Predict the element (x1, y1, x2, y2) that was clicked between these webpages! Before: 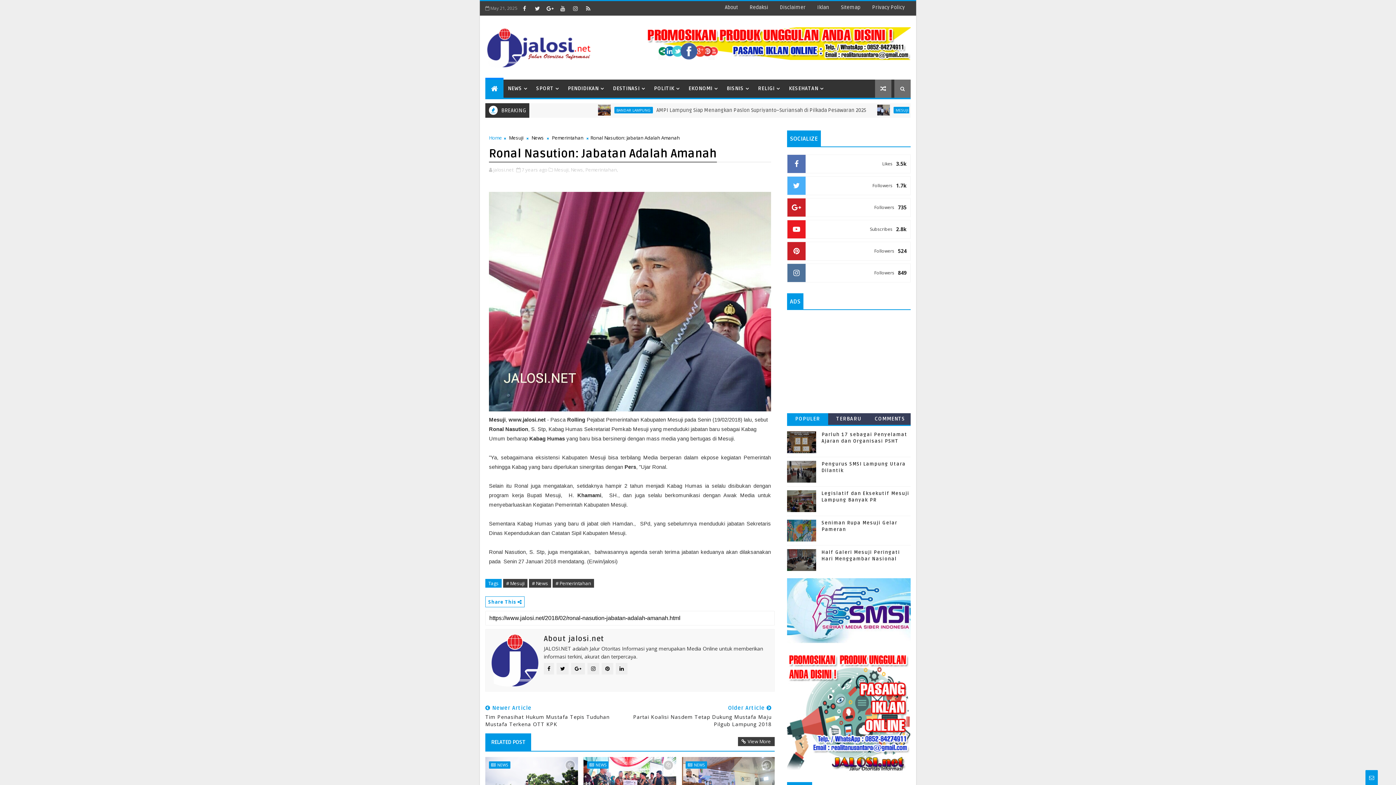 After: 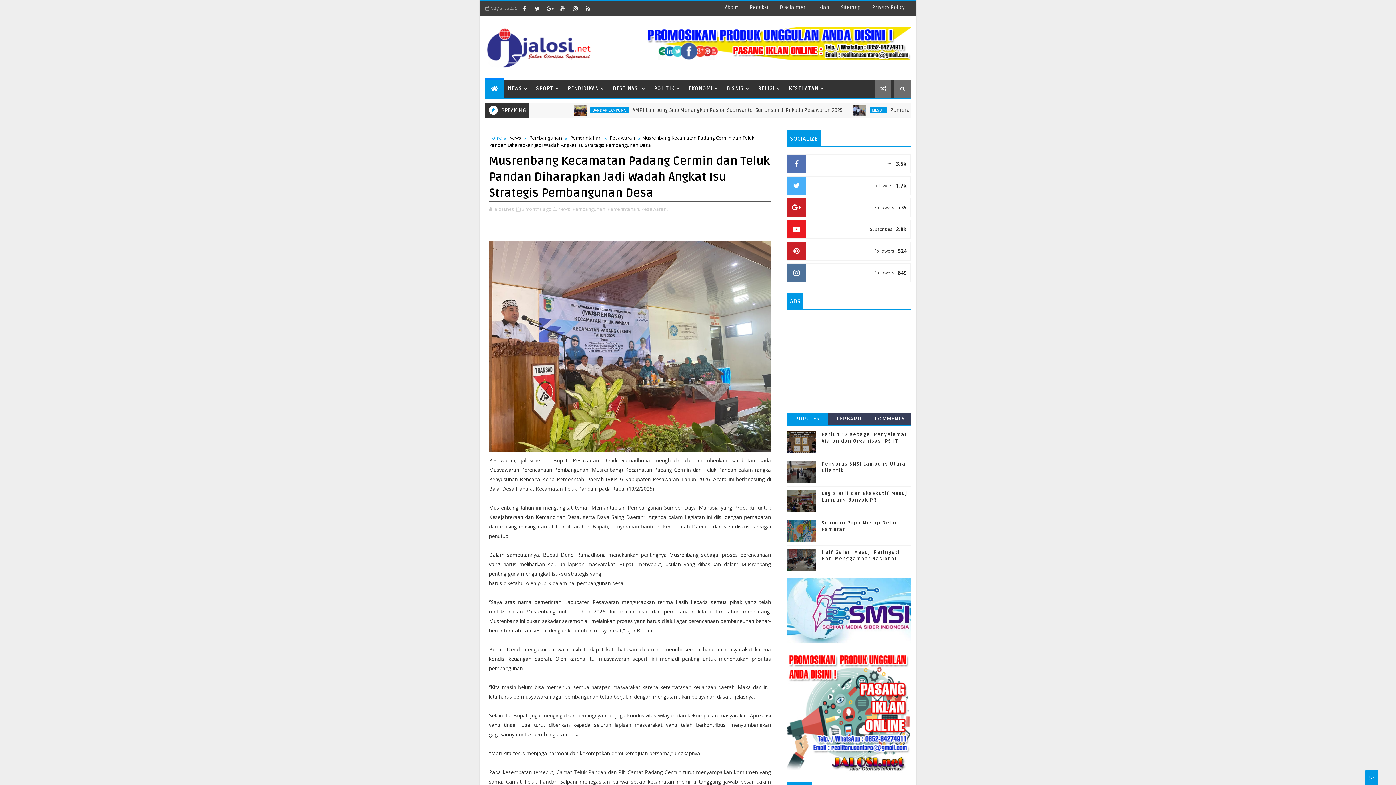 Action: bbox: (682, 757, 774, 811)